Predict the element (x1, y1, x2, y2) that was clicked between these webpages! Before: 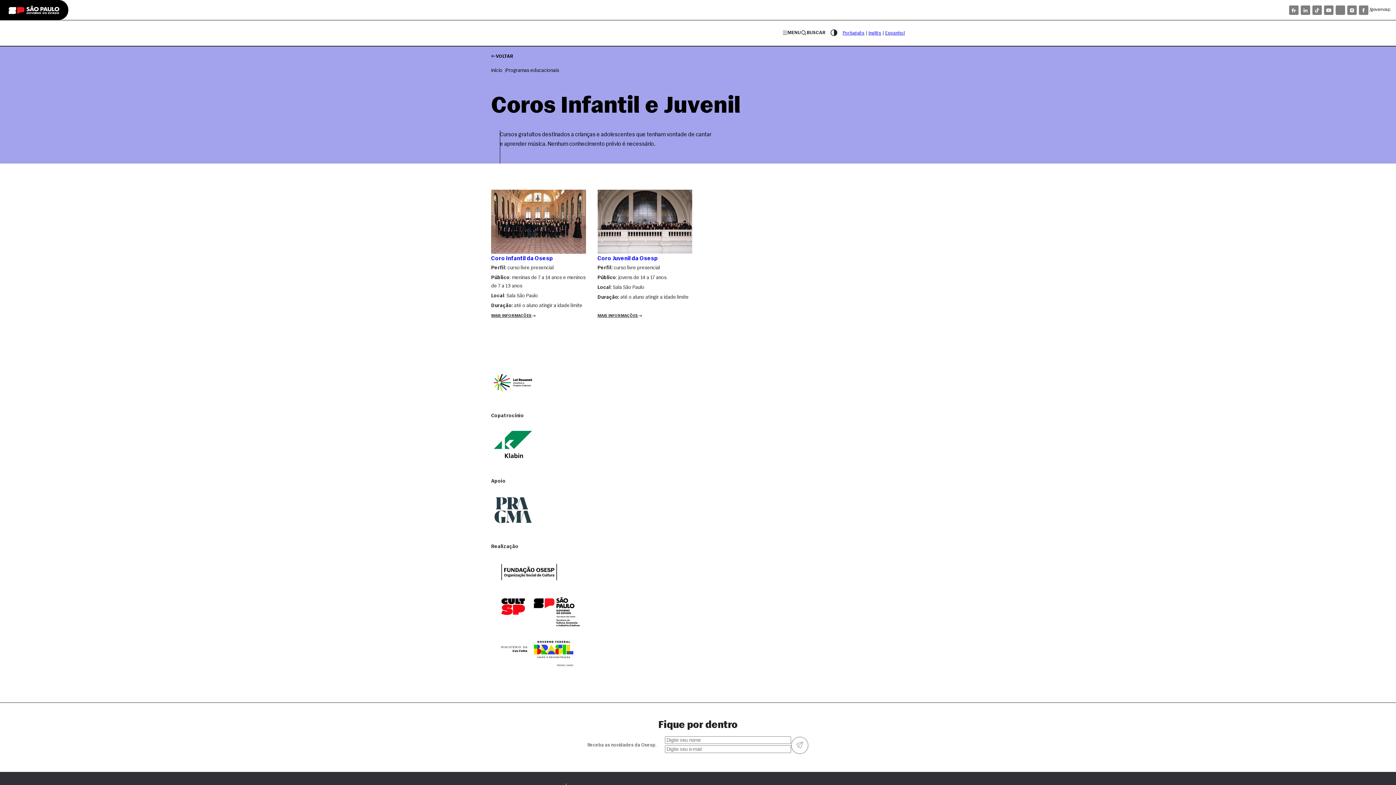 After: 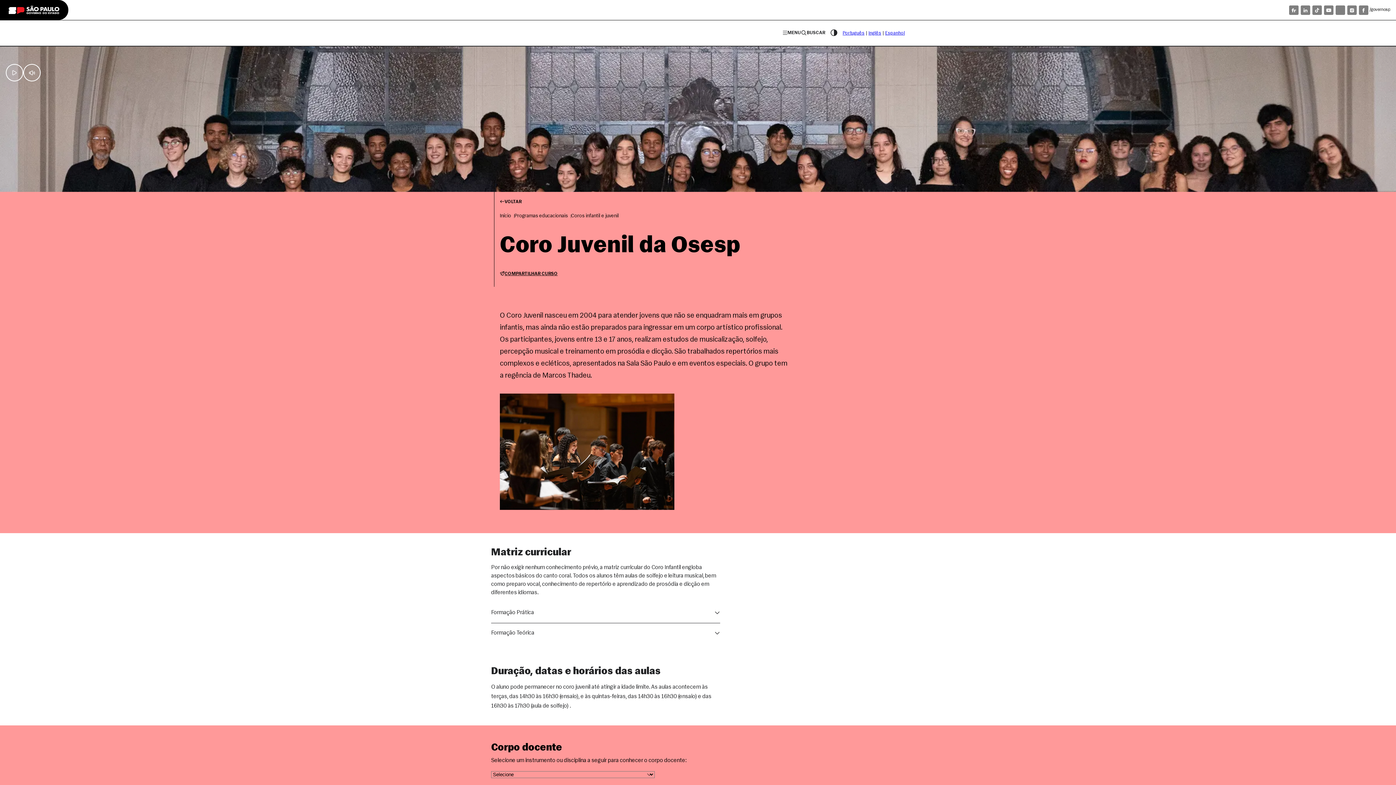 Action: label: Coro Juvenil da Osesp bbox: (597, 255, 692, 262)